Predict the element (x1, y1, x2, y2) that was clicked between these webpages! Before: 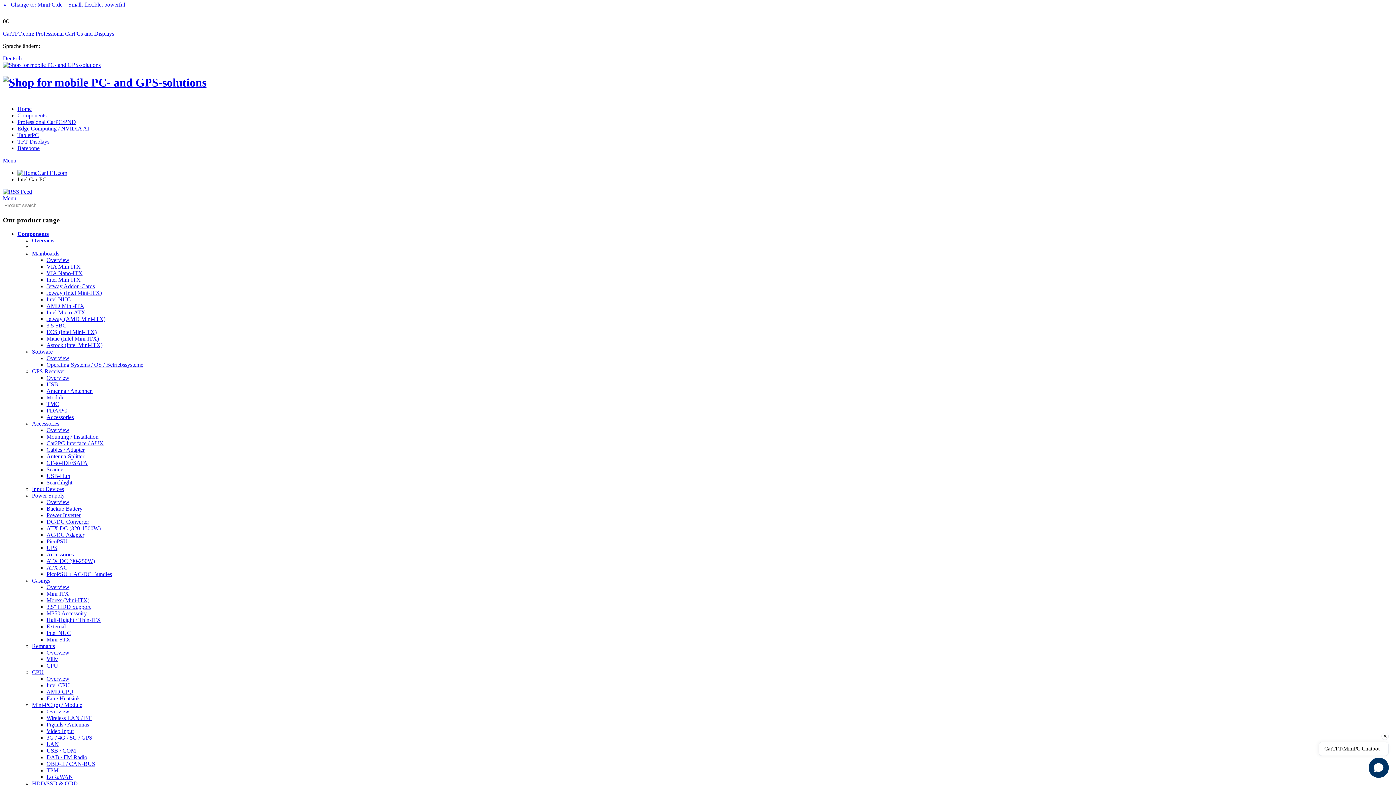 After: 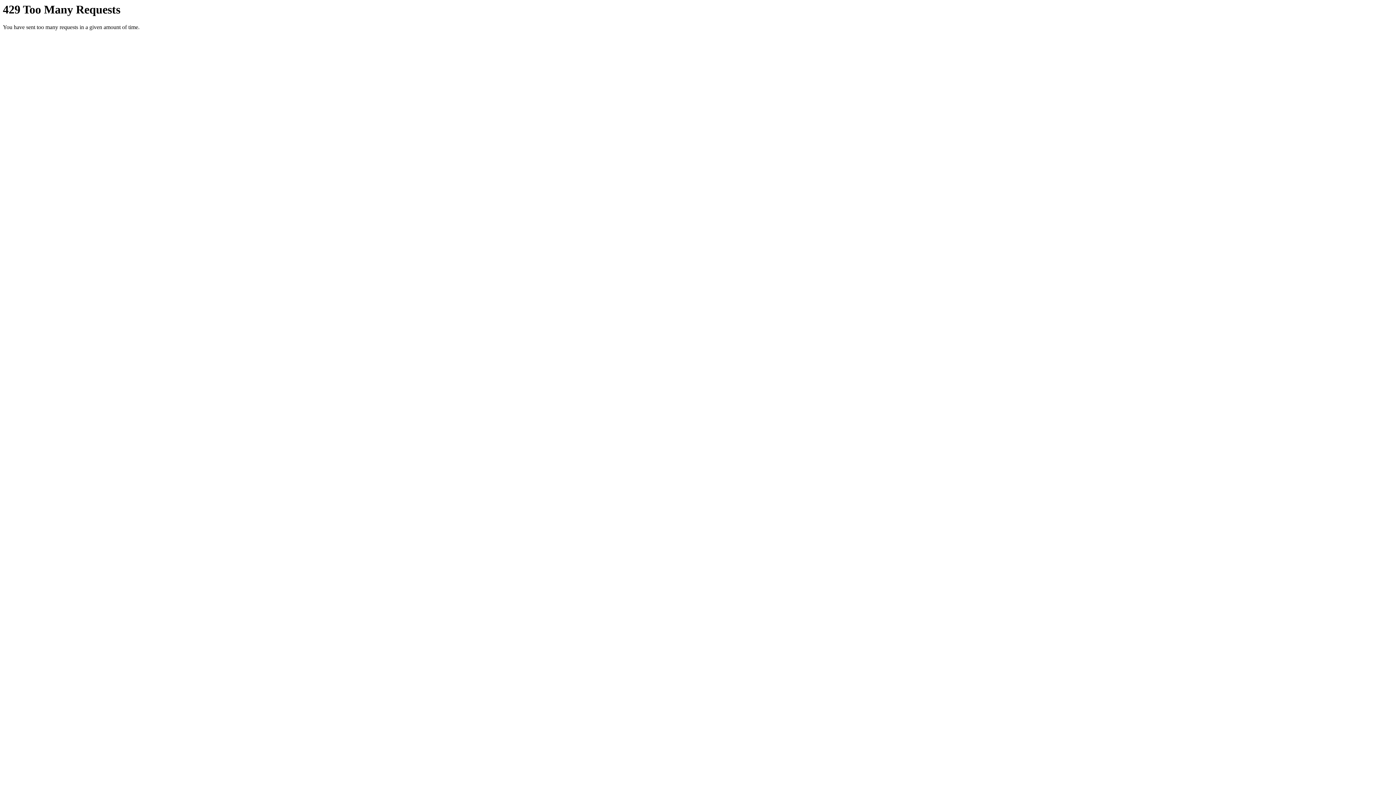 Action: label: Barebone bbox: (17, 145, 39, 151)